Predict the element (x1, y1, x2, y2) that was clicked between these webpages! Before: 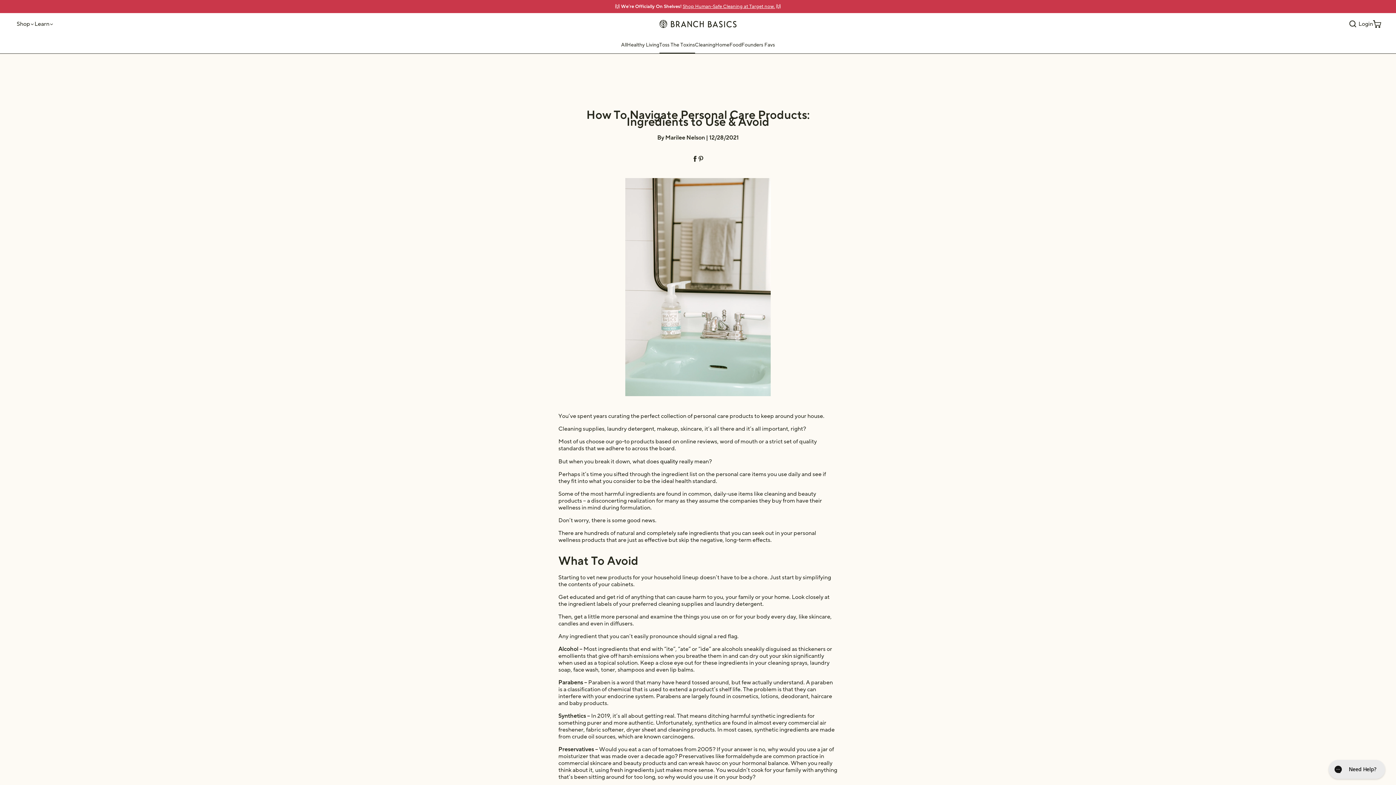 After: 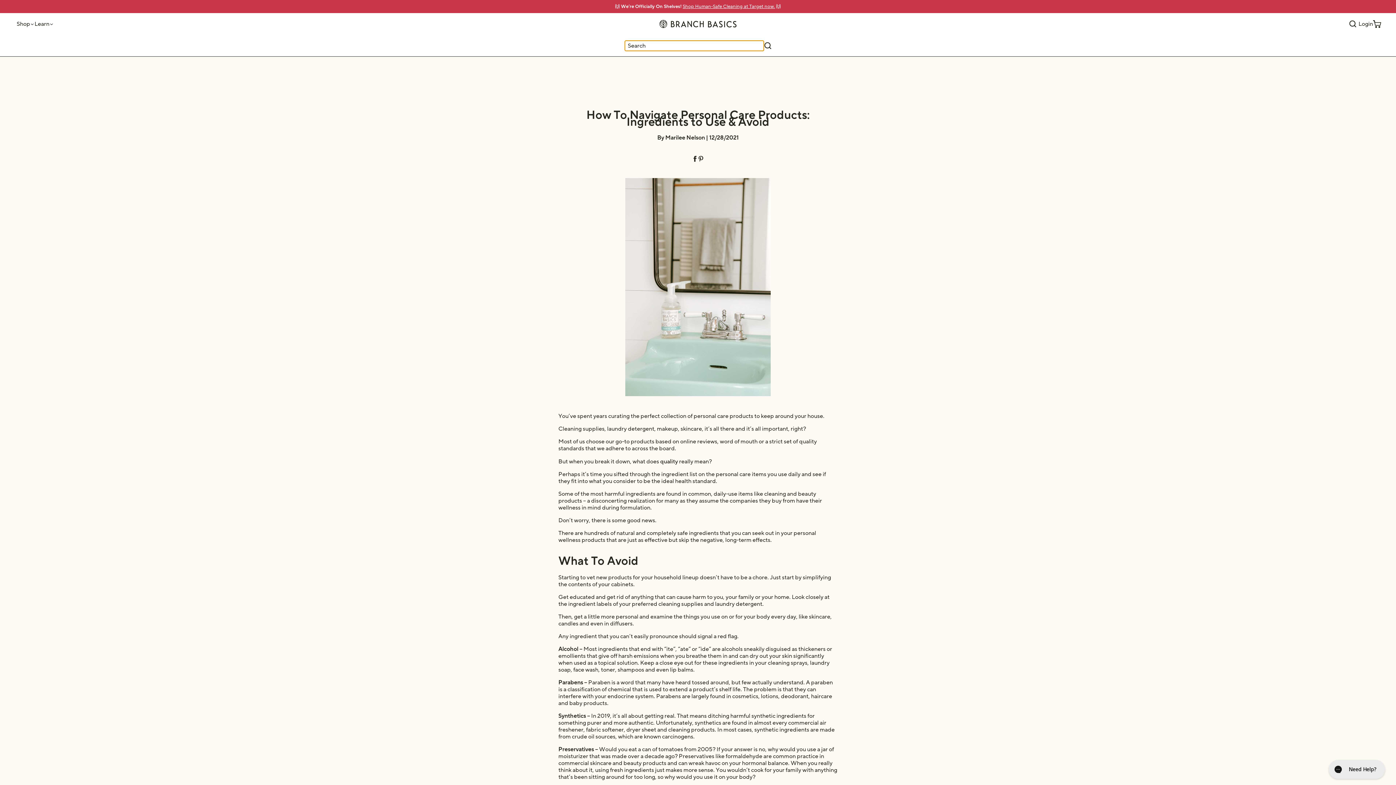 Action: label: Toggle site search input bbox: (1347, 20, 1358, 28)